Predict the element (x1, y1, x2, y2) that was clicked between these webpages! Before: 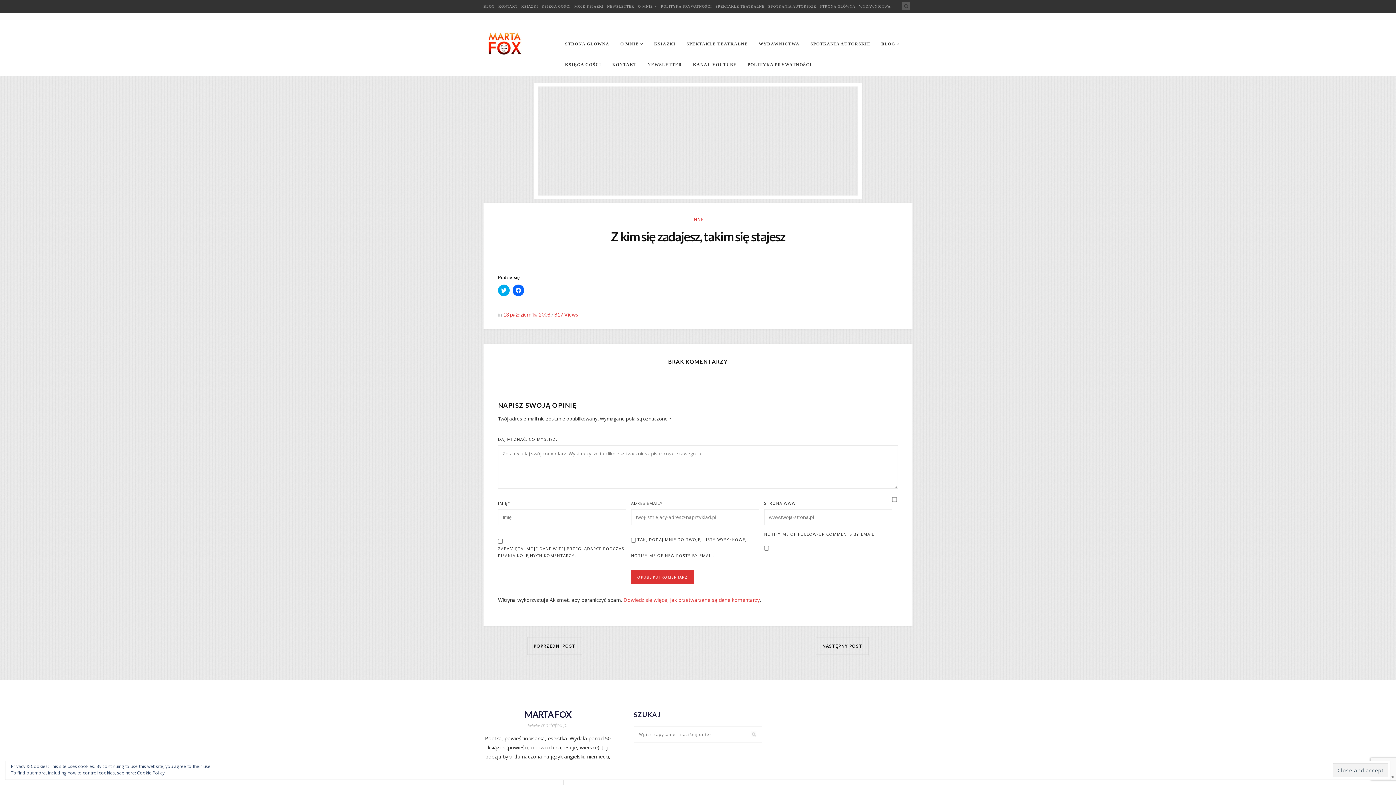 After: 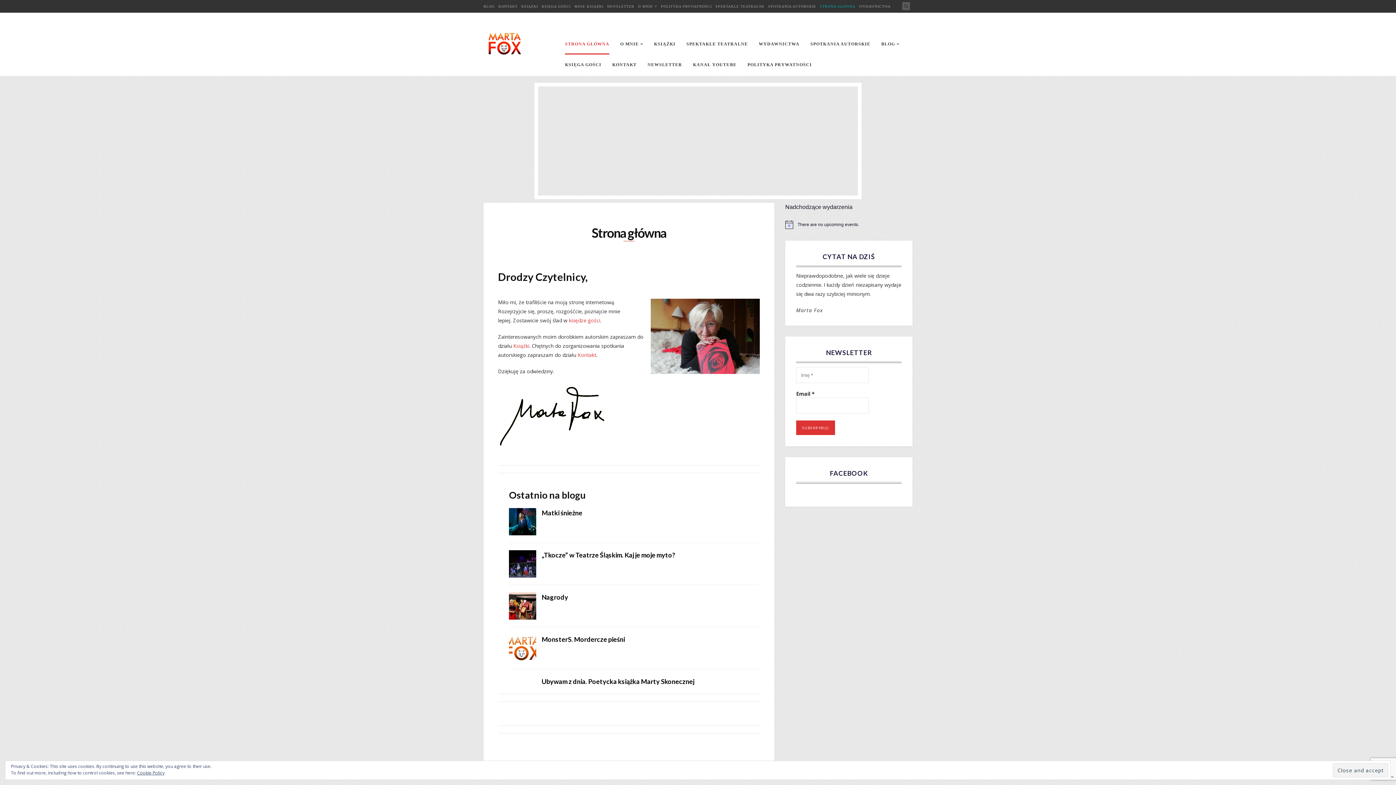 Action: label: STRONA GŁÓWNA bbox: (820, 0, 855, 12)